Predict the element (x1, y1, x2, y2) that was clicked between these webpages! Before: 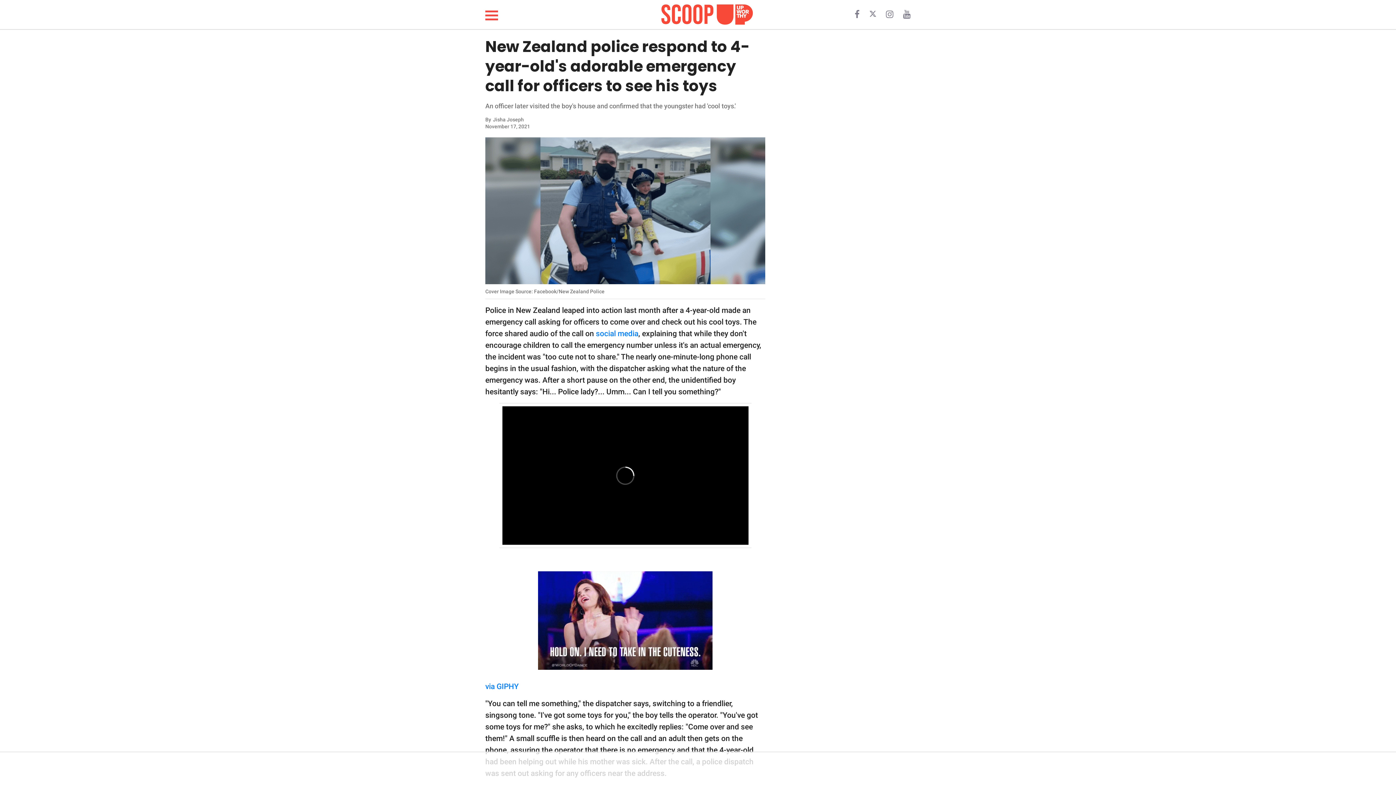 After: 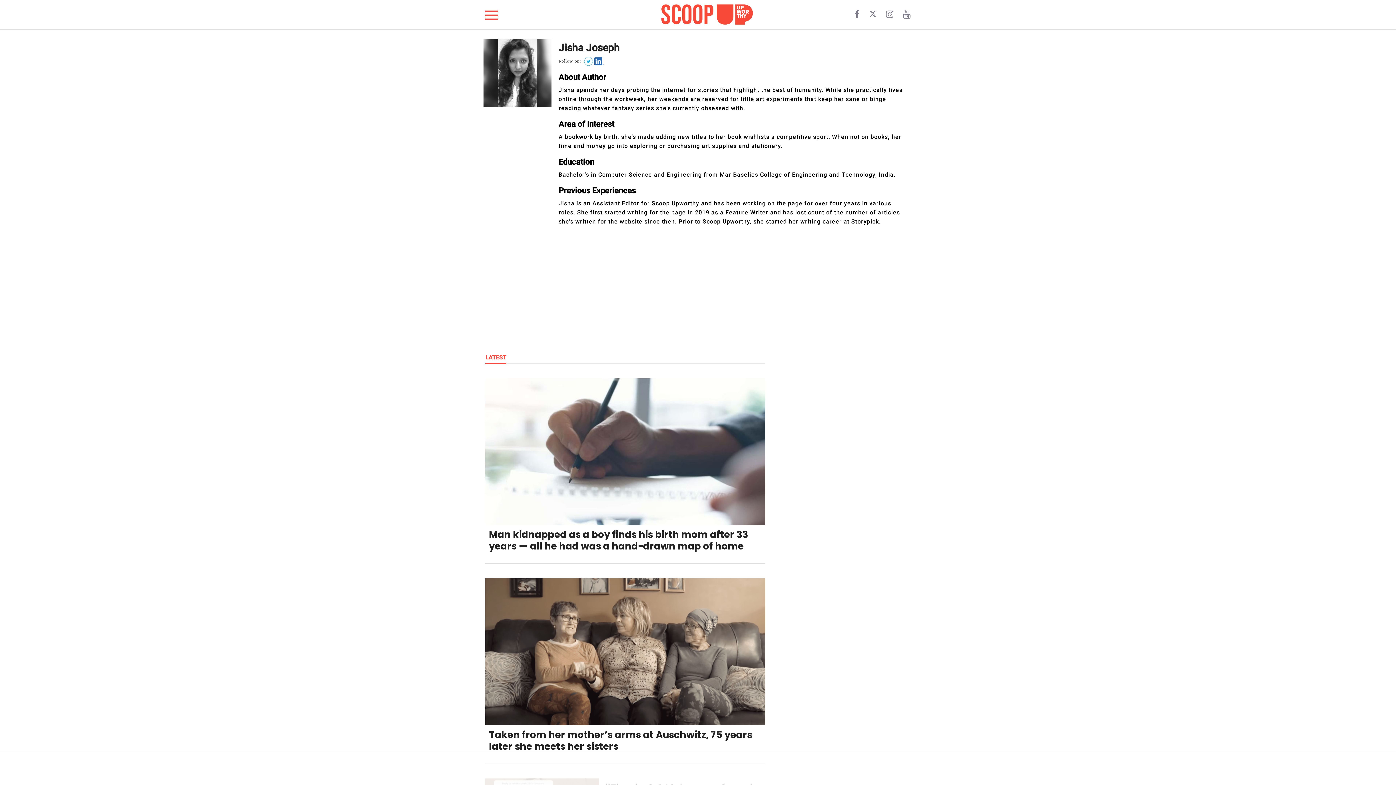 Action: bbox: (485, 116, 645, 123) label: Jisha Joseph